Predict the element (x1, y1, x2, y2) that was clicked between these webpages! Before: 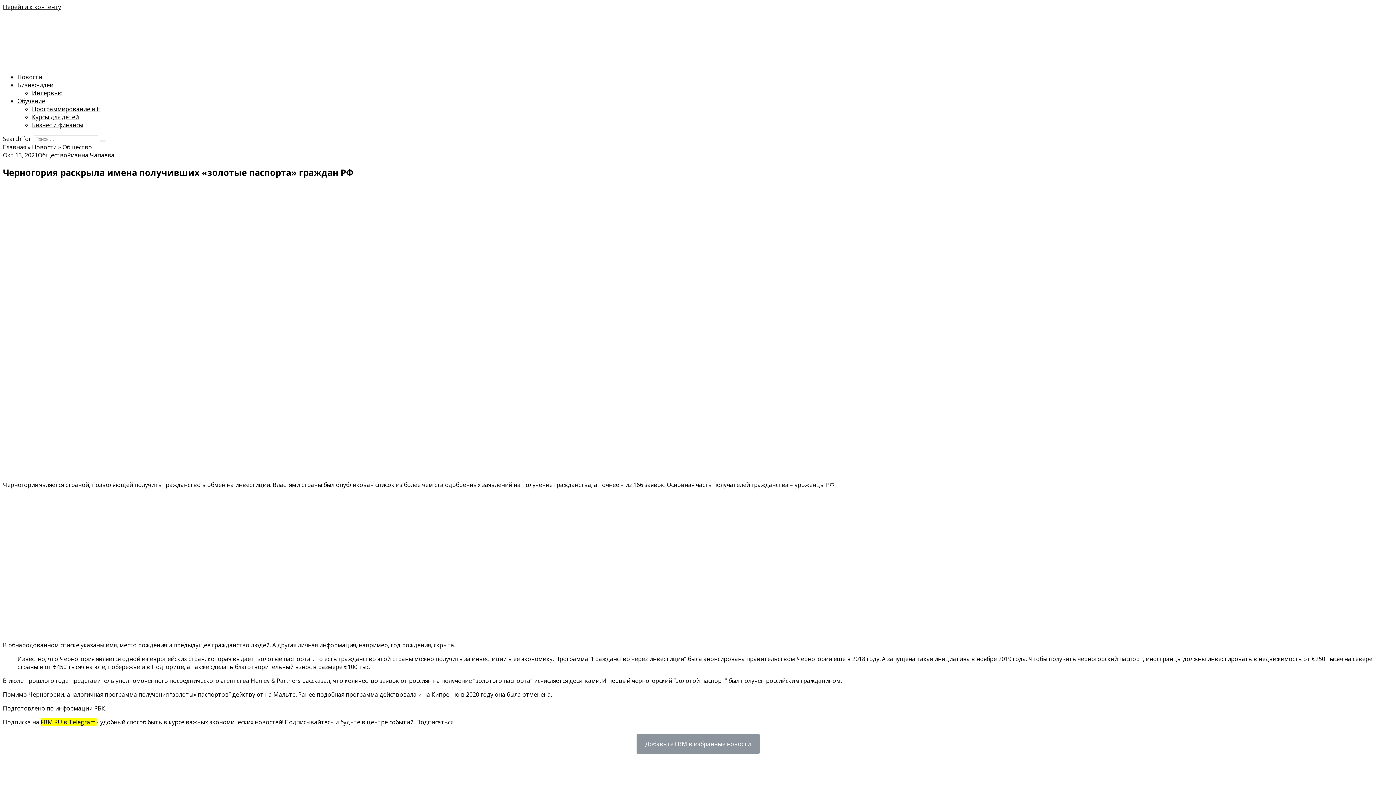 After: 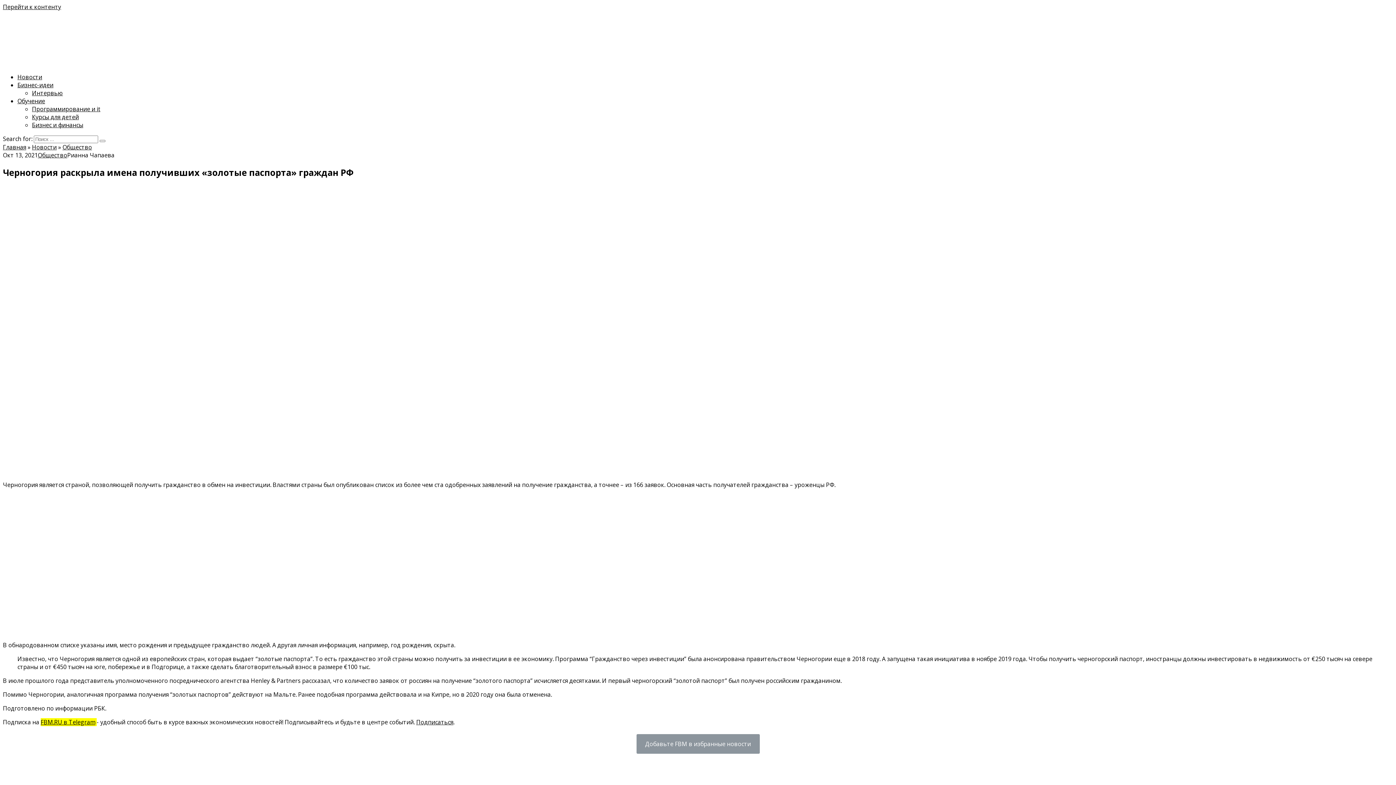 Action: bbox: (636, 734, 759, 754) label: Добавьте FBM в избранные новости